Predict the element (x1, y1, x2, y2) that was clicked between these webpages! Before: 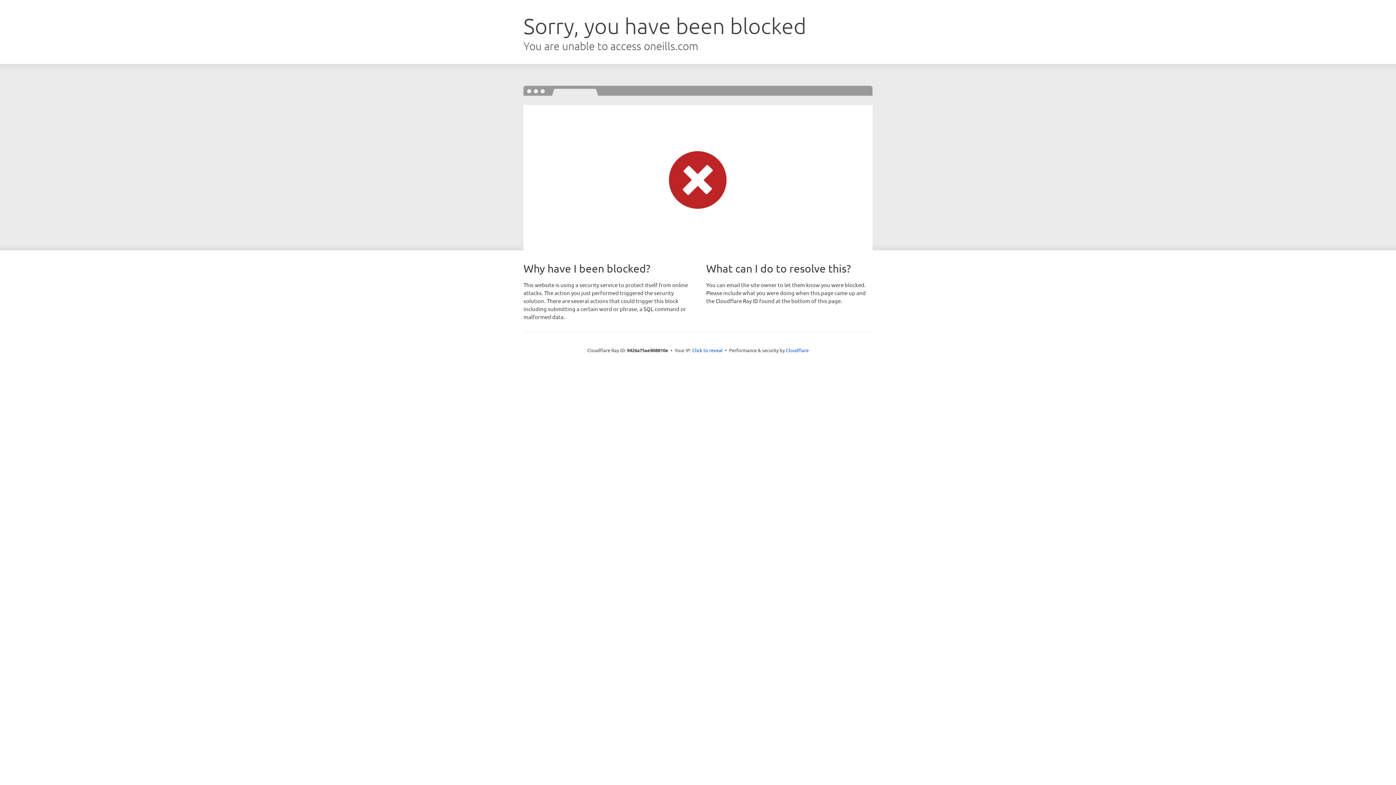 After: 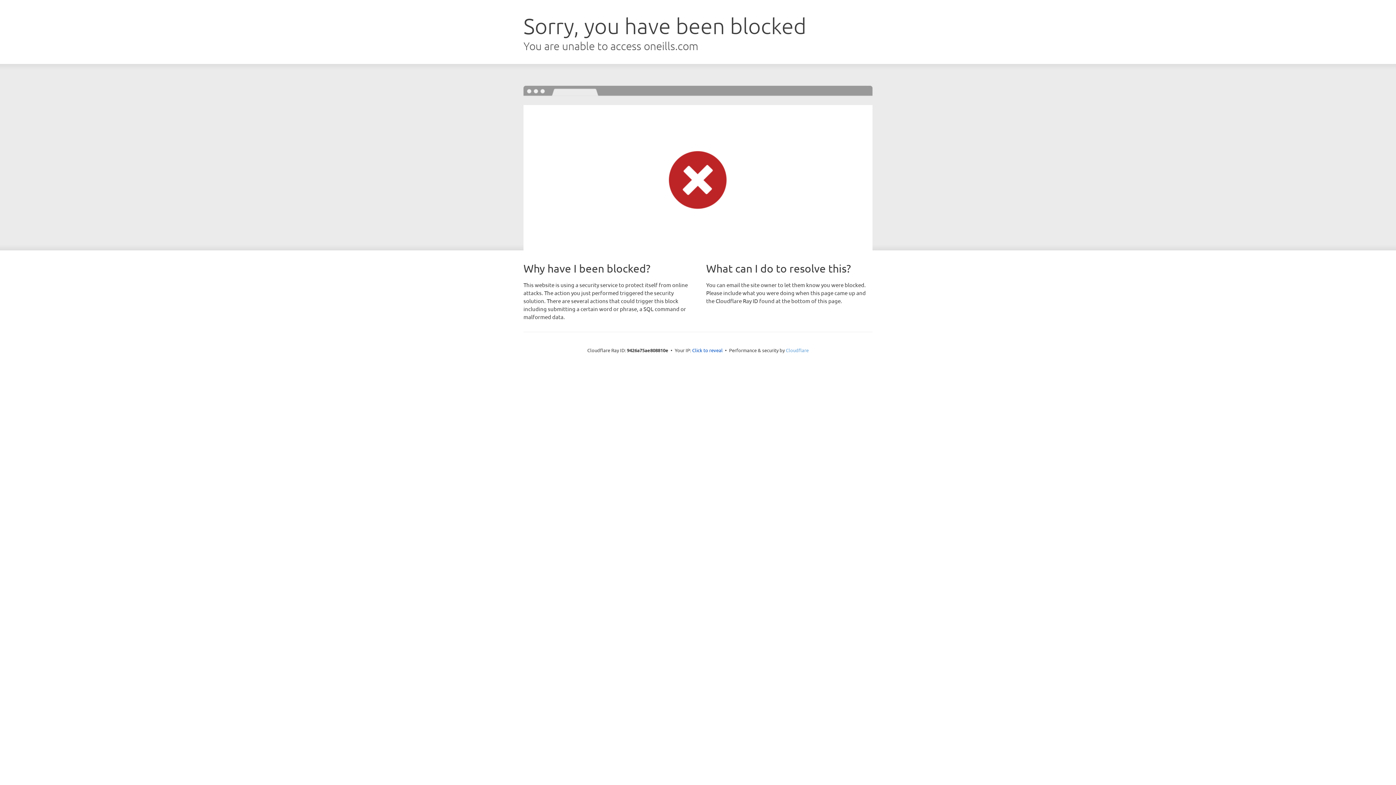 Action: bbox: (786, 347, 808, 353) label: Cloudflare